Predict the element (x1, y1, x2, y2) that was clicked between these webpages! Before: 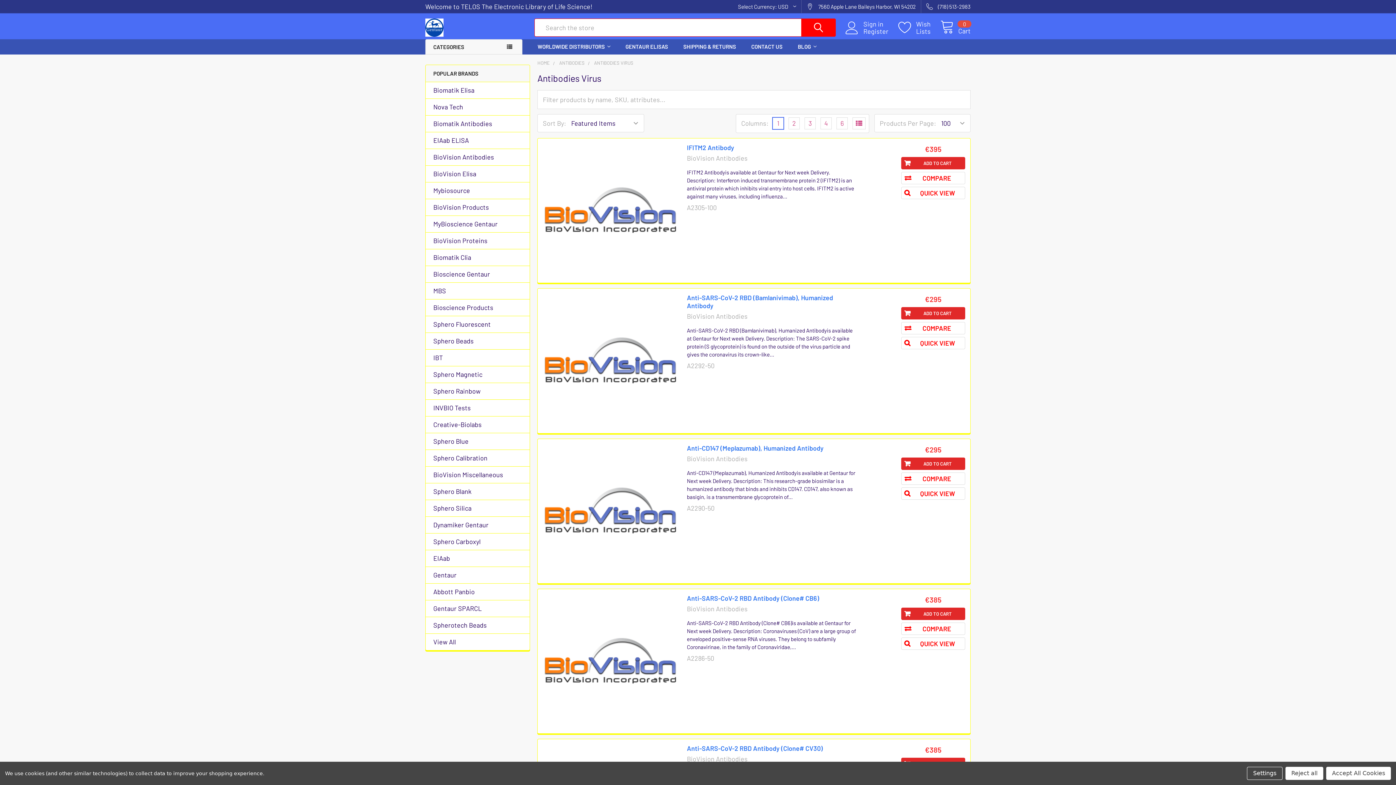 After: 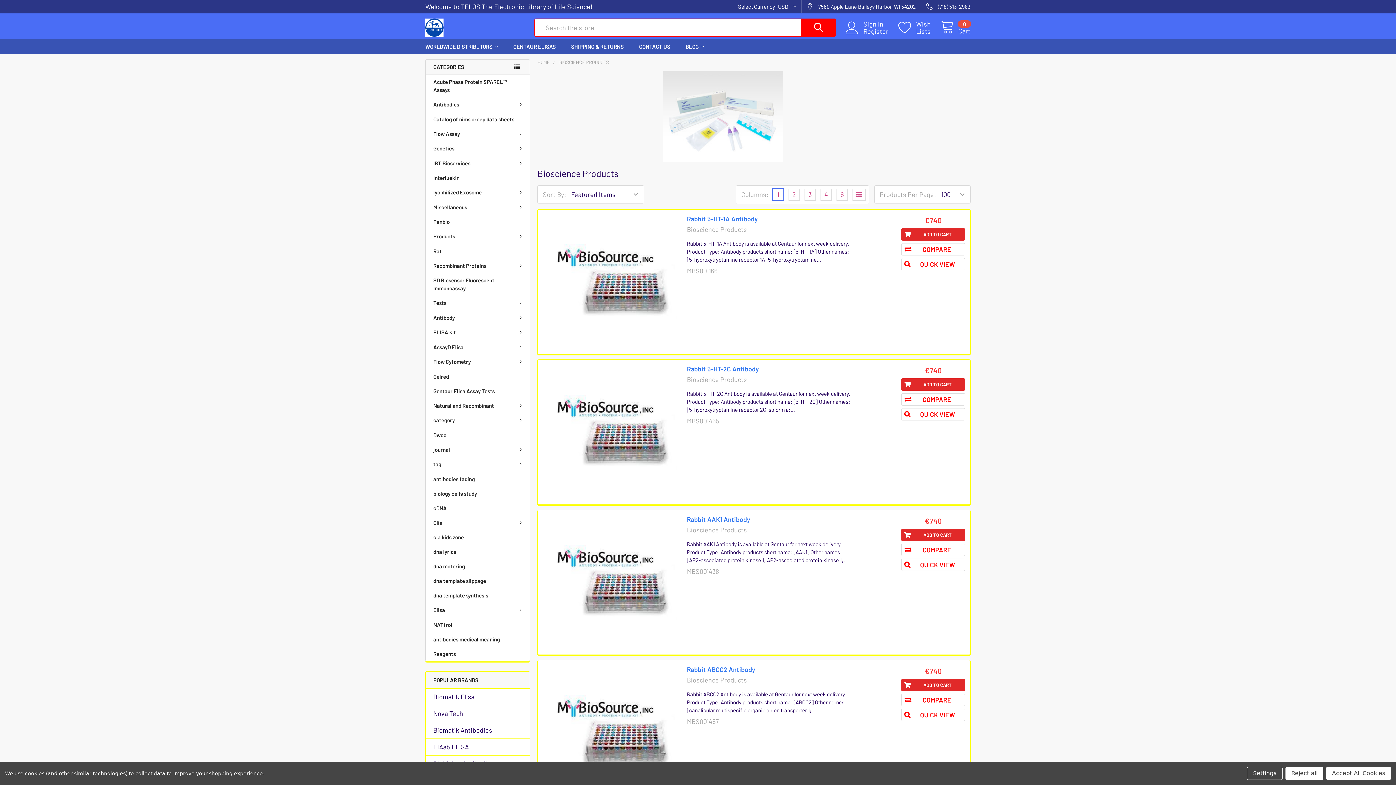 Action: label: Bioscience Products bbox: (433, 302, 522, 312)